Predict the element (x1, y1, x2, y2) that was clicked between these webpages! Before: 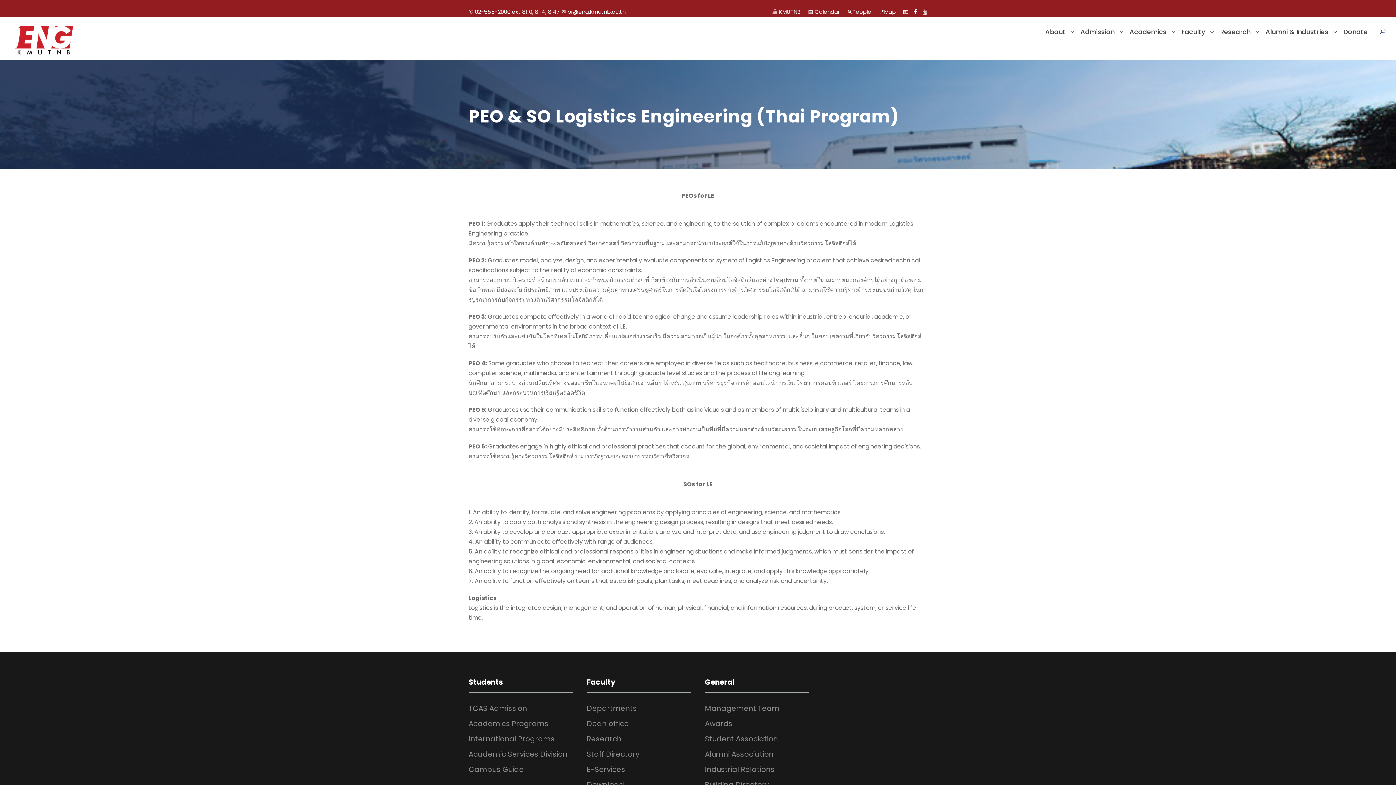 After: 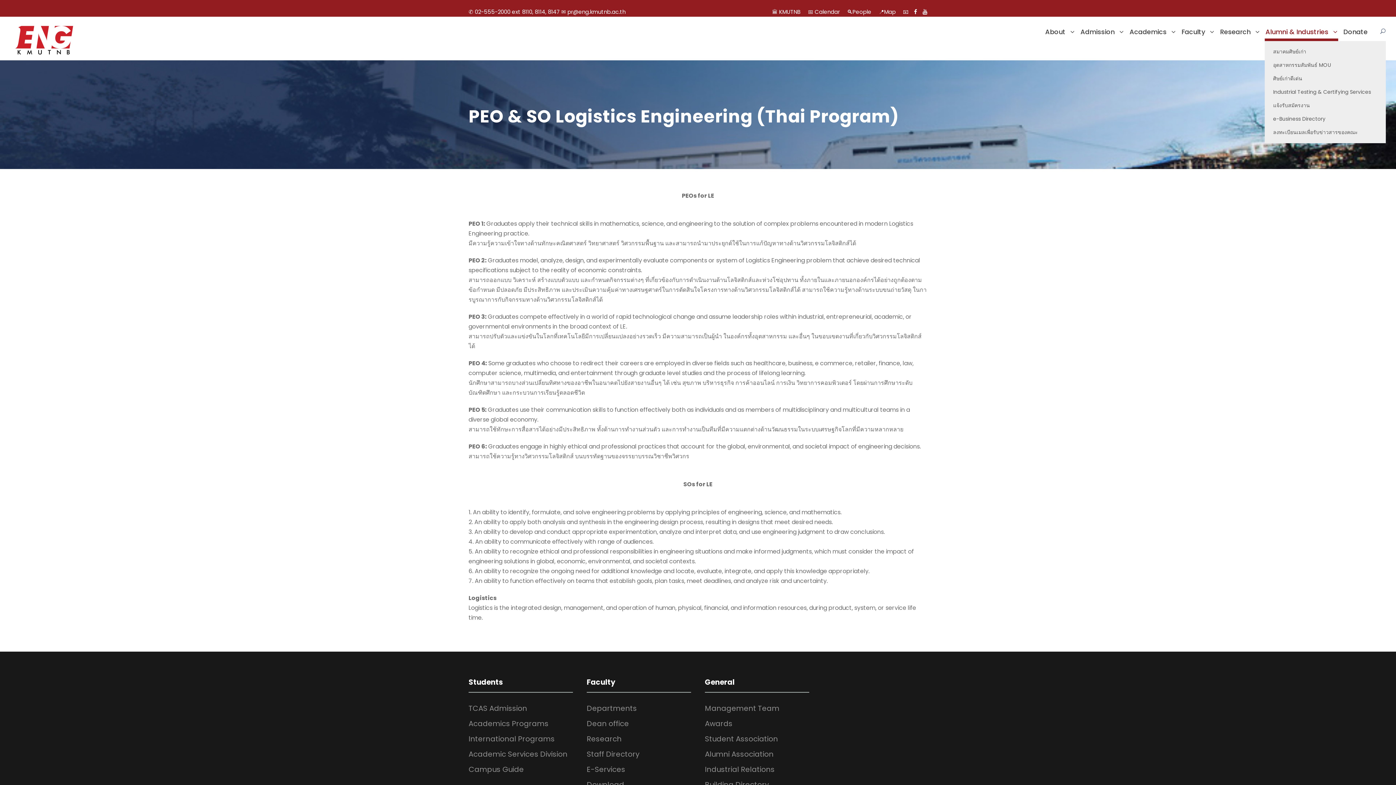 Action: label: Alumni & Industries bbox: (1265, 26, 1337, 41)